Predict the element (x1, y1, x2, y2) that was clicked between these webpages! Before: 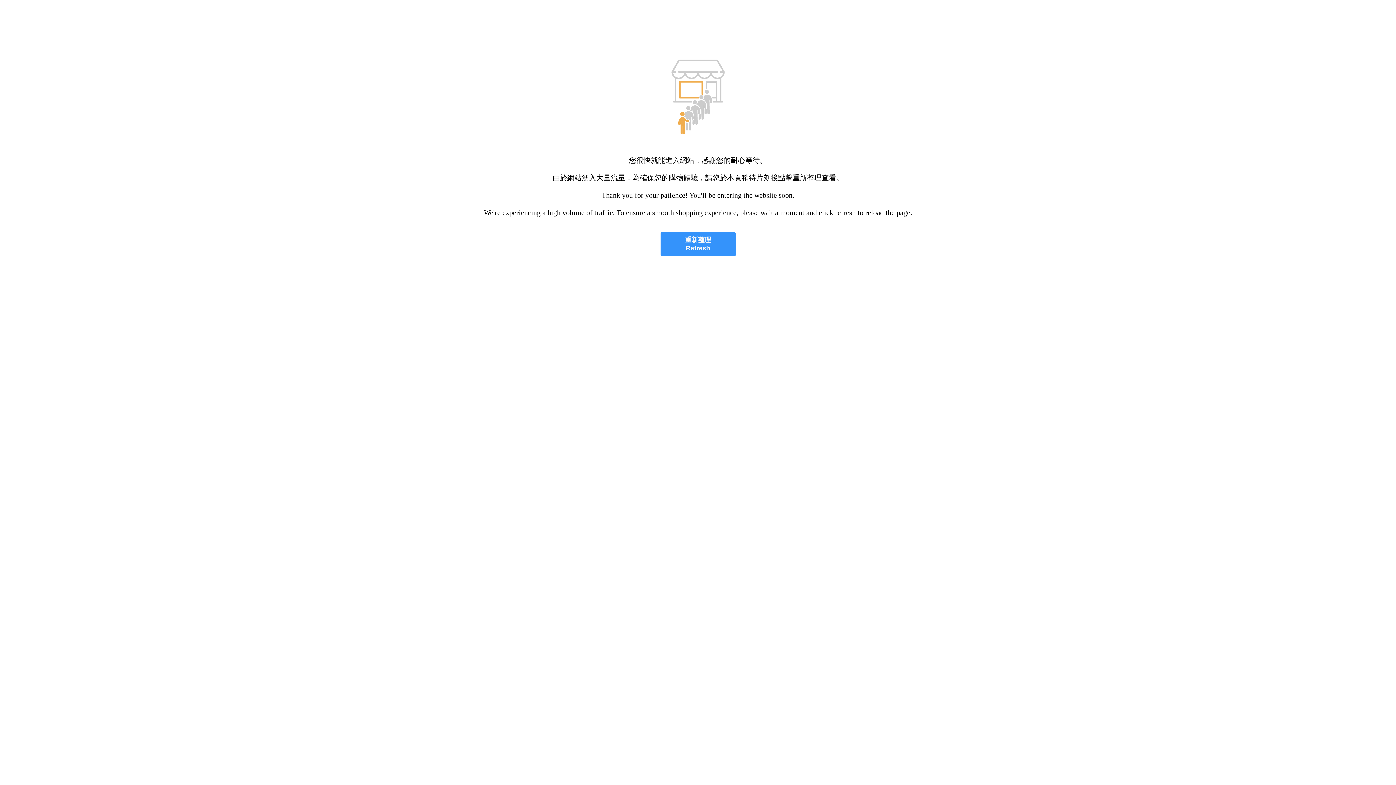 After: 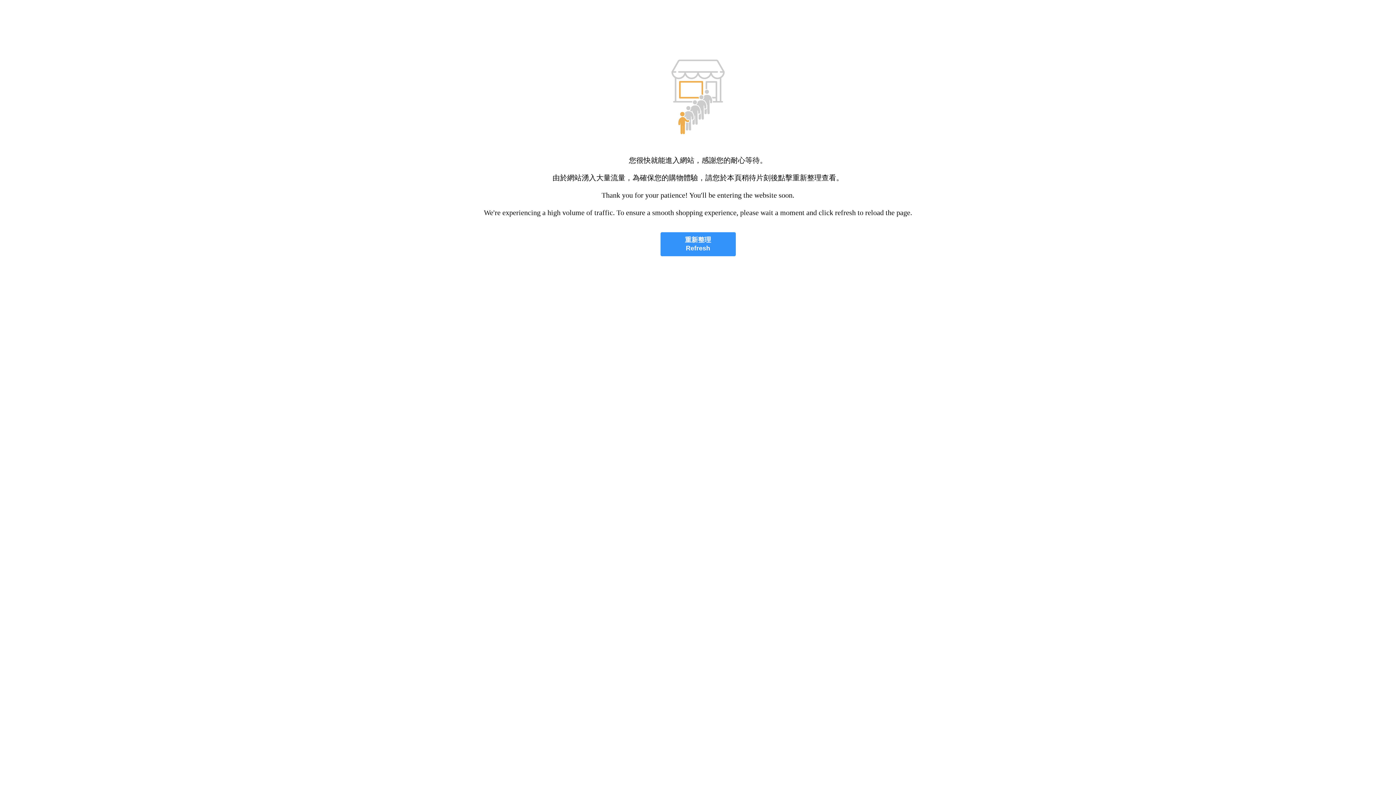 Action: label: 重新整理
Refresh bbox: (660, 232, 735, 256)